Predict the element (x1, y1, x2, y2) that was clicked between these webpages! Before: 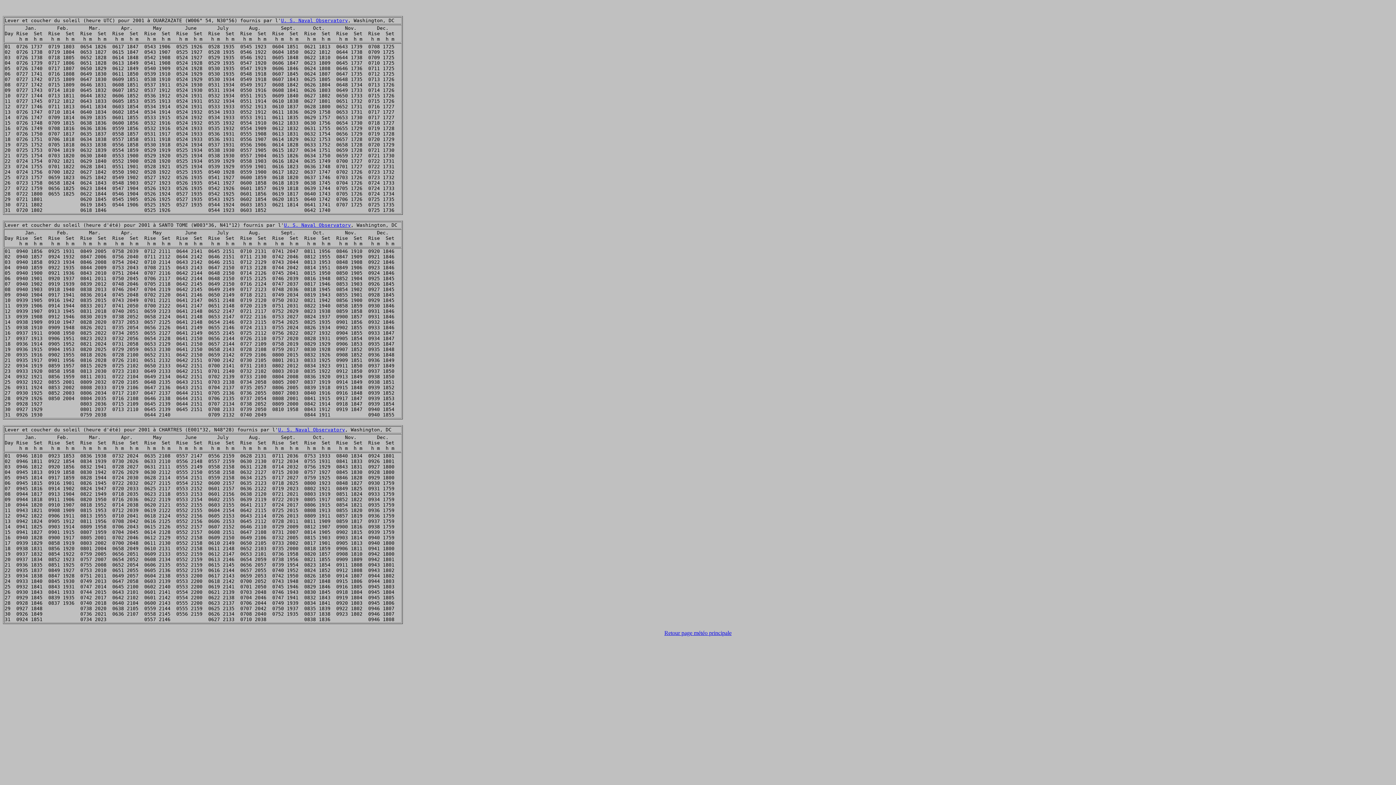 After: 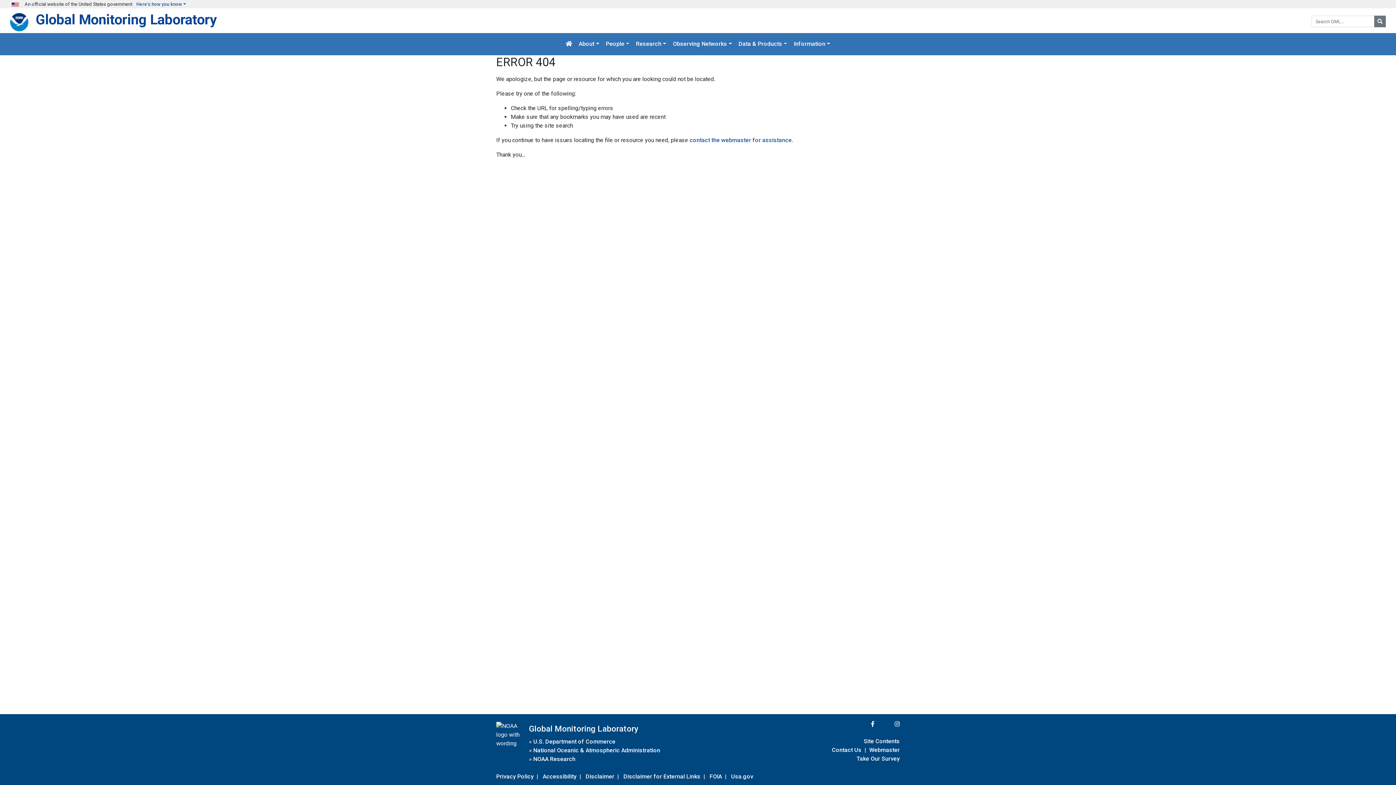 Action: bbox: (278, 427, 345, 432) label: U. S. Naval Observatory